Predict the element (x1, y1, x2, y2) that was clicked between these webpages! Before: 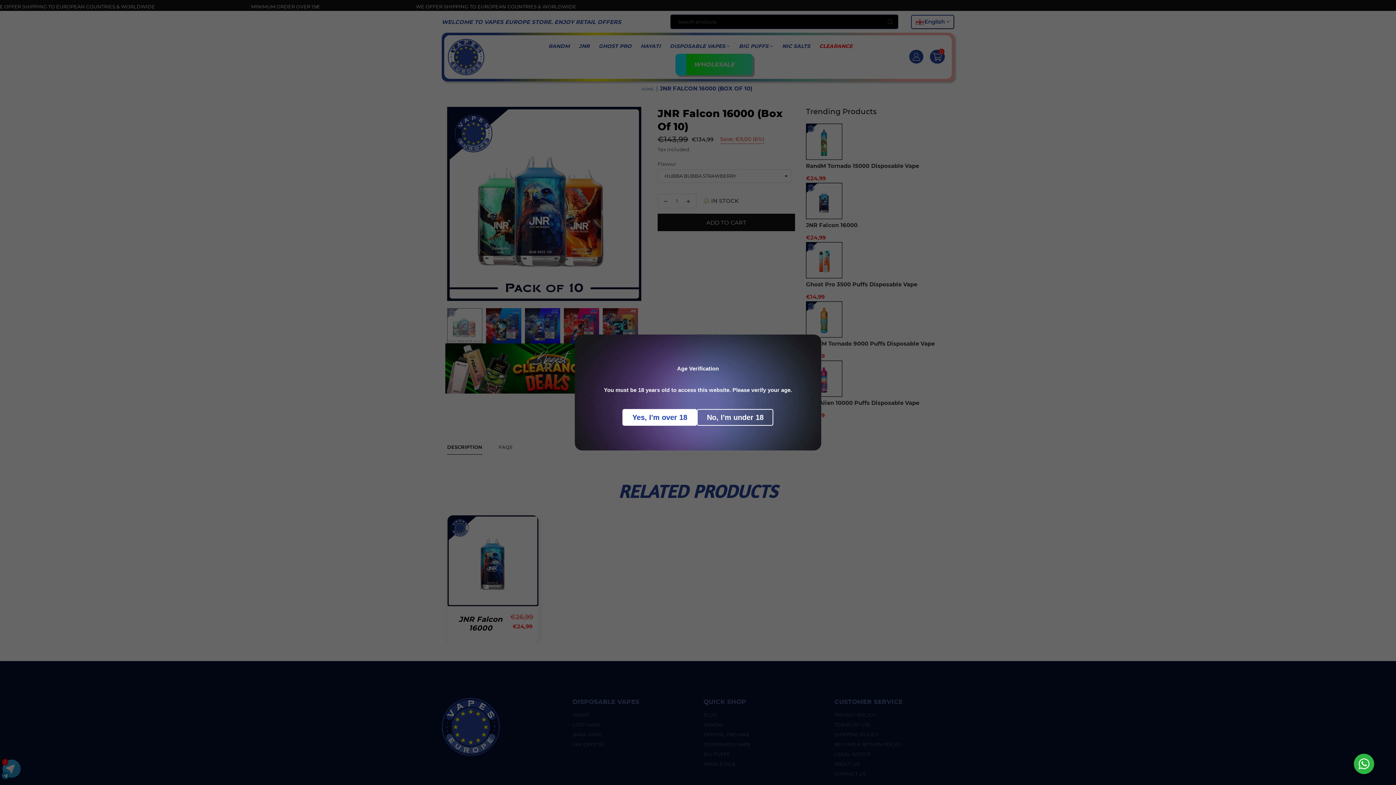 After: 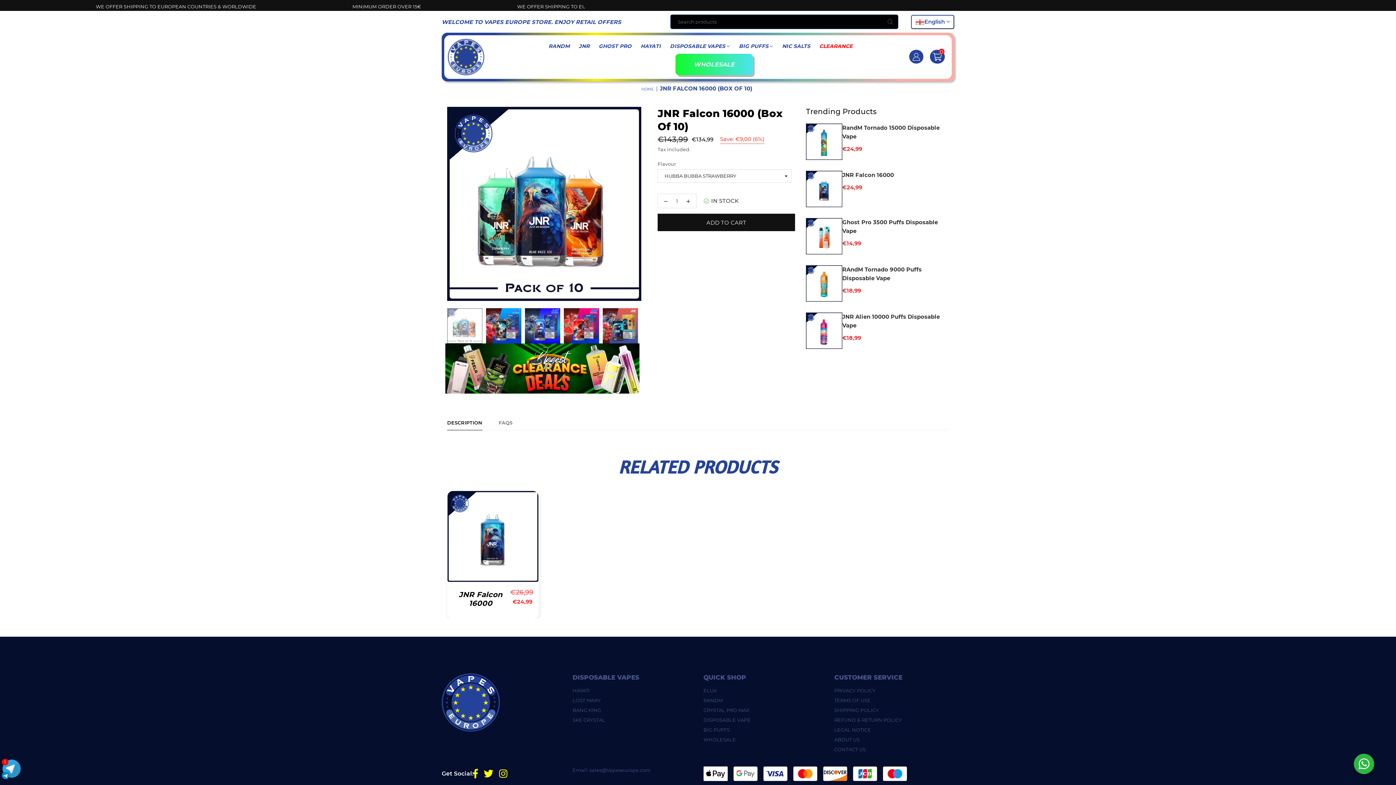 Action: bbox: (622, 409, 697, 426) label: Yes, I'm over 18